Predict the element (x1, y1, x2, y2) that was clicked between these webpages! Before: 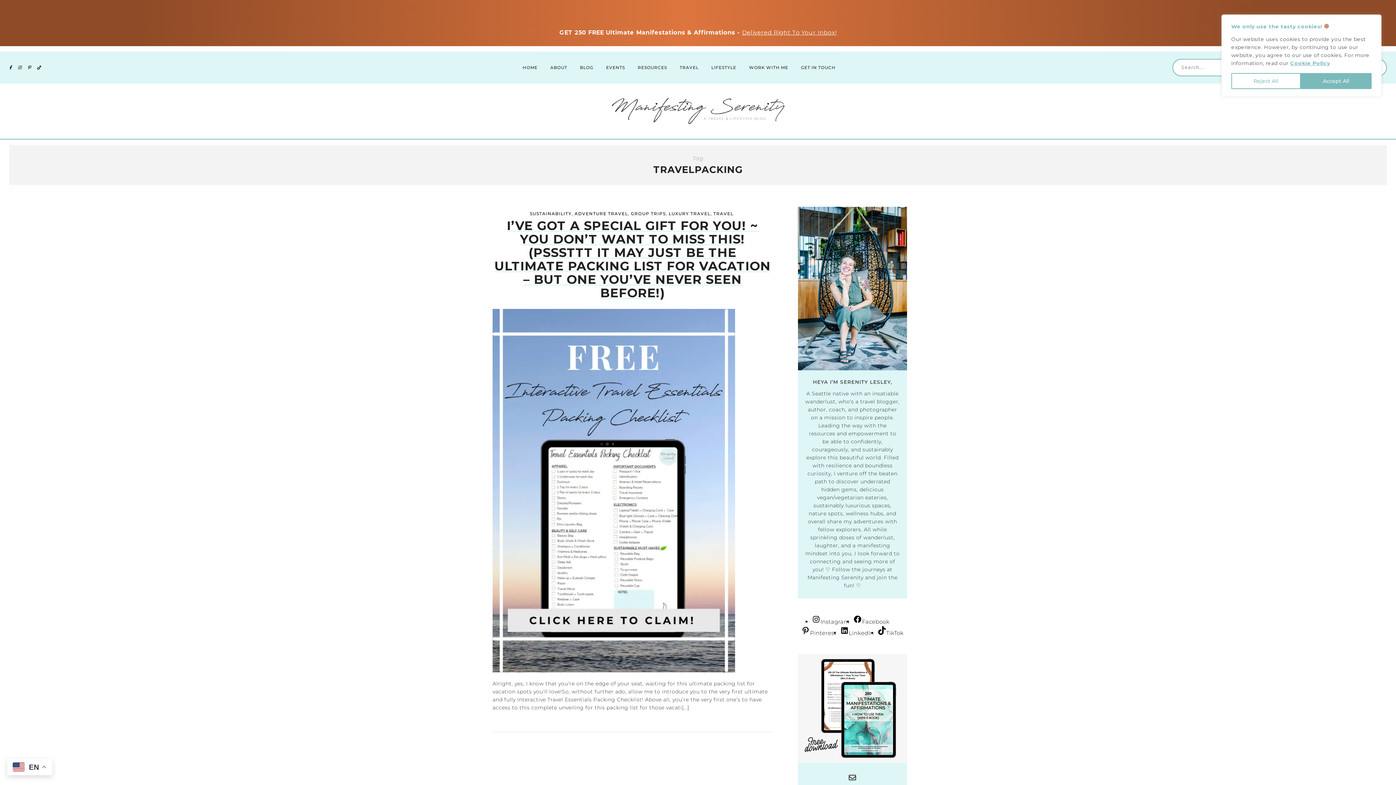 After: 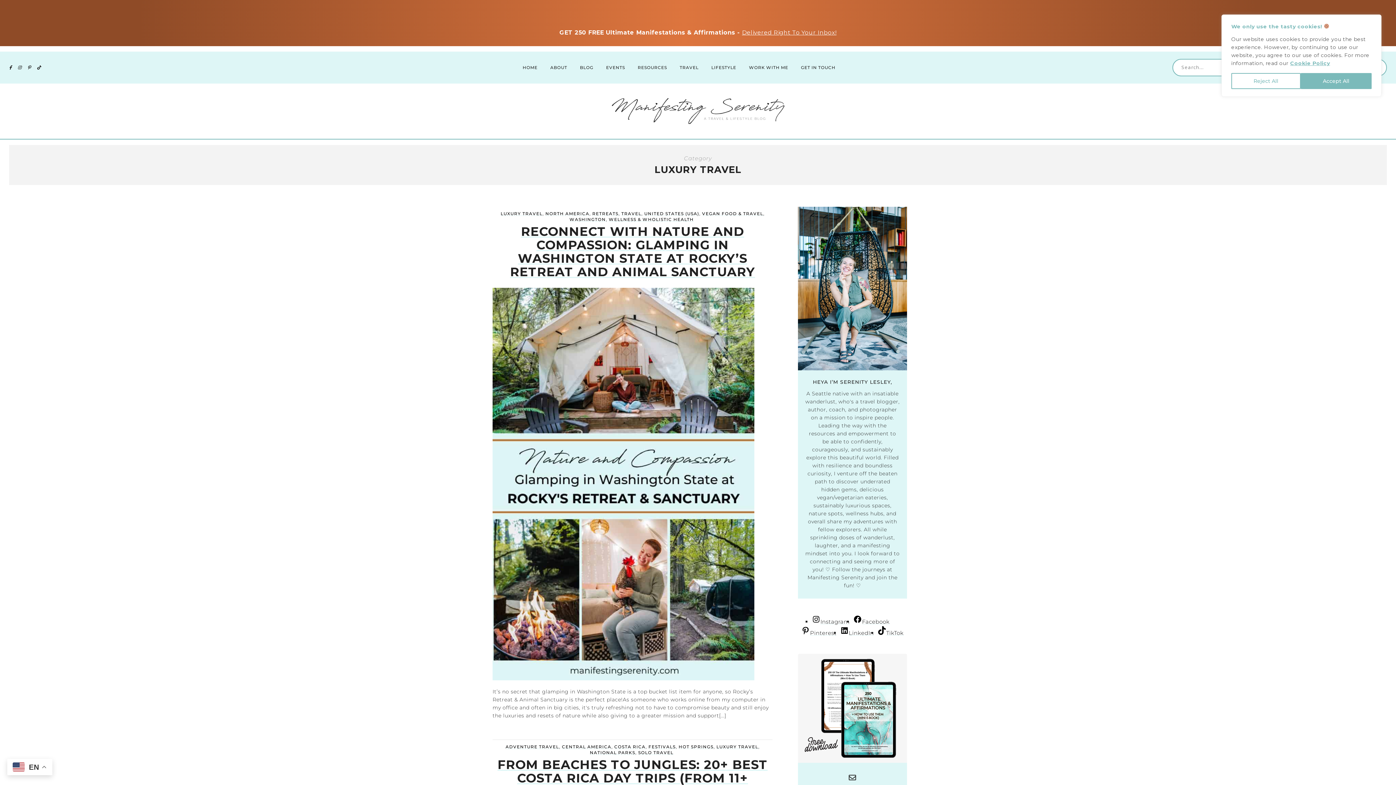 Action: label: LUXURY TRAVEL bbox: (668, 211, 710, 216)